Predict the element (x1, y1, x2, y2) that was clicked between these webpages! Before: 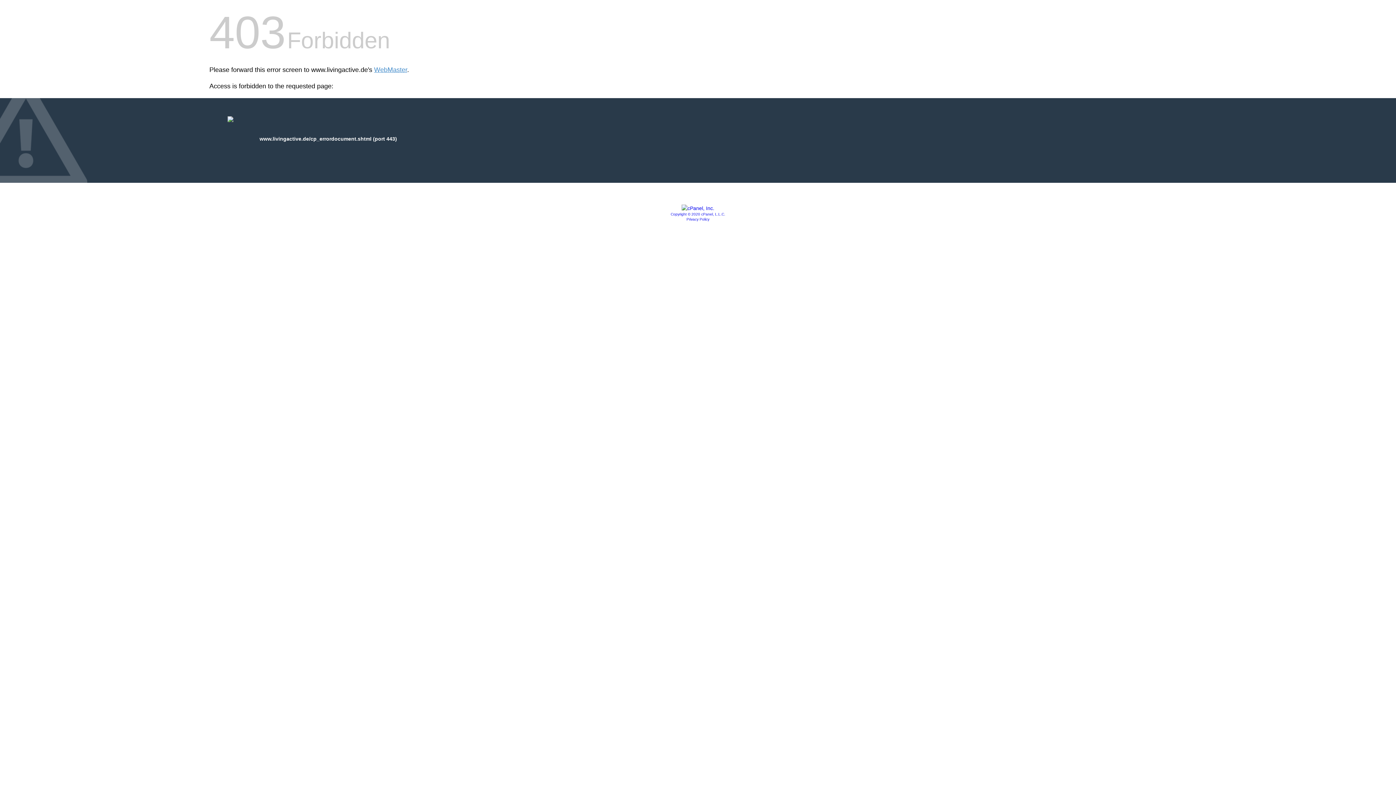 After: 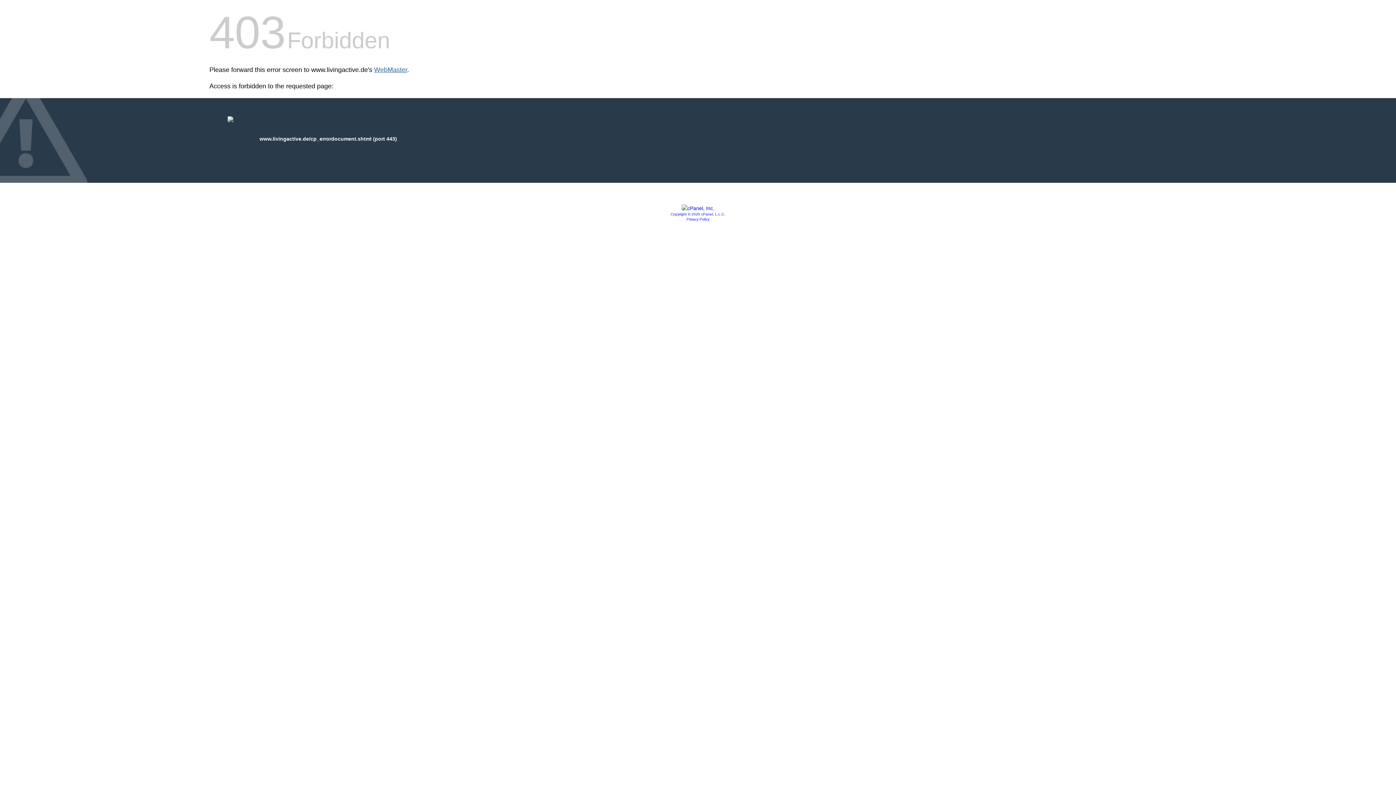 Action: bbox: (374, 66, 407, 73) label: WebMaster